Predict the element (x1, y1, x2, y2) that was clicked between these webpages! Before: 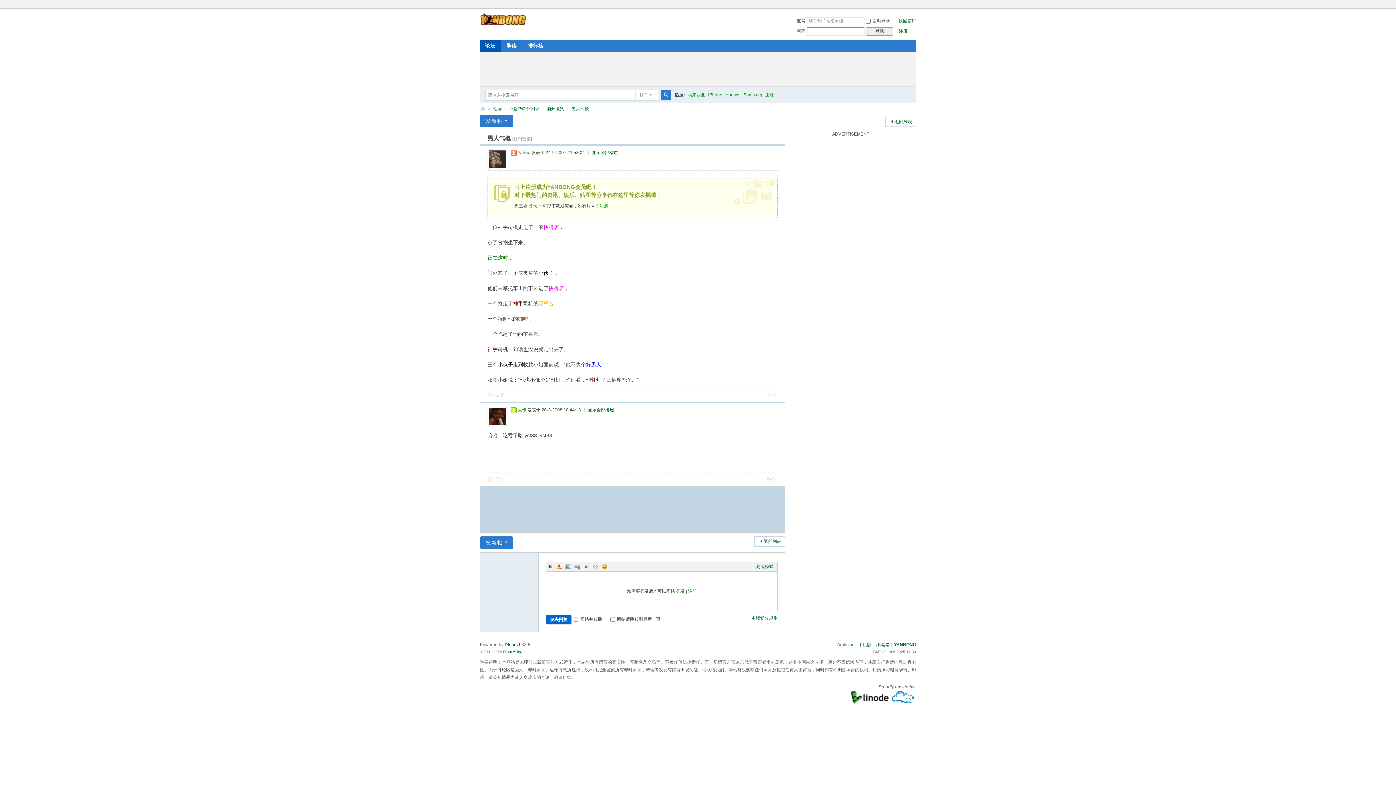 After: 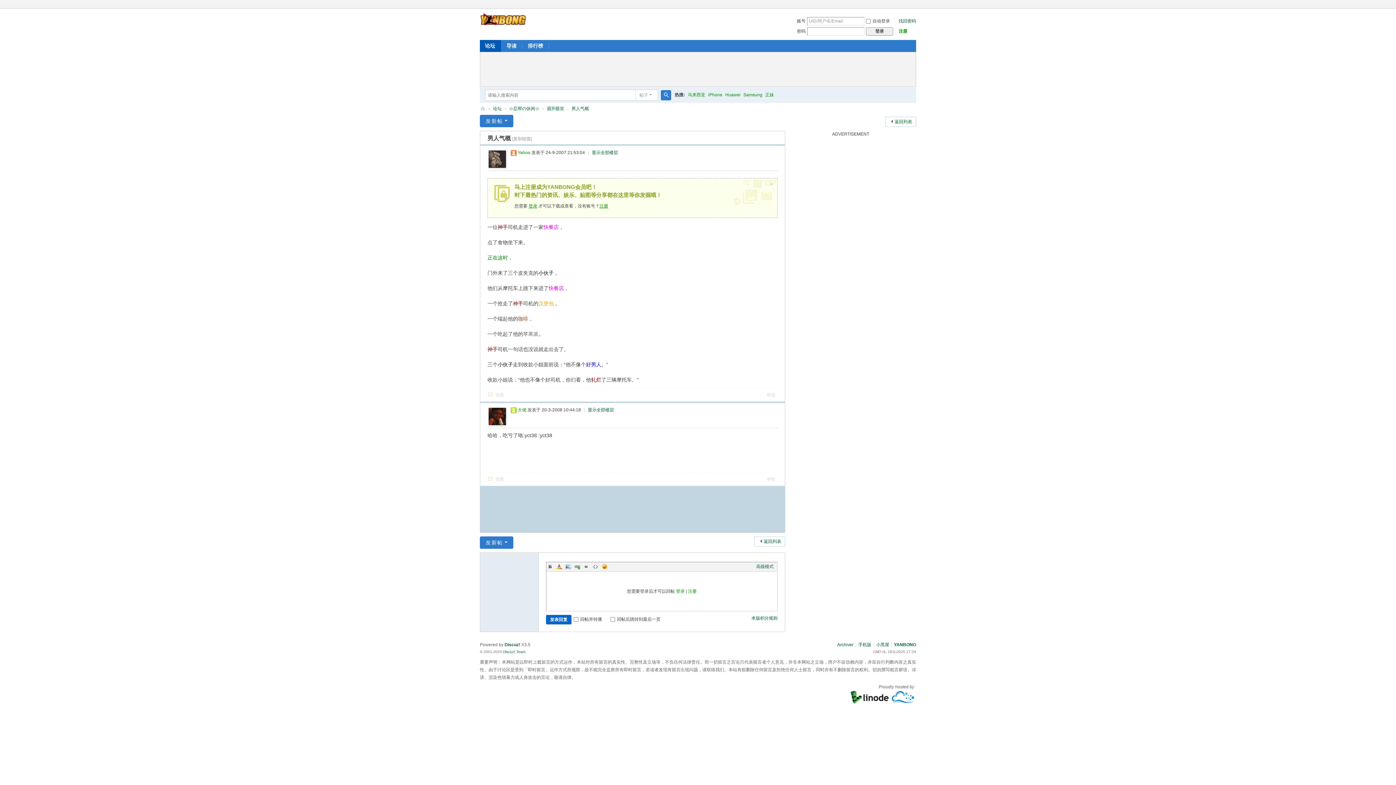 Action: label: 显示全部楼层 bbox: (588, 407, 614, 412)